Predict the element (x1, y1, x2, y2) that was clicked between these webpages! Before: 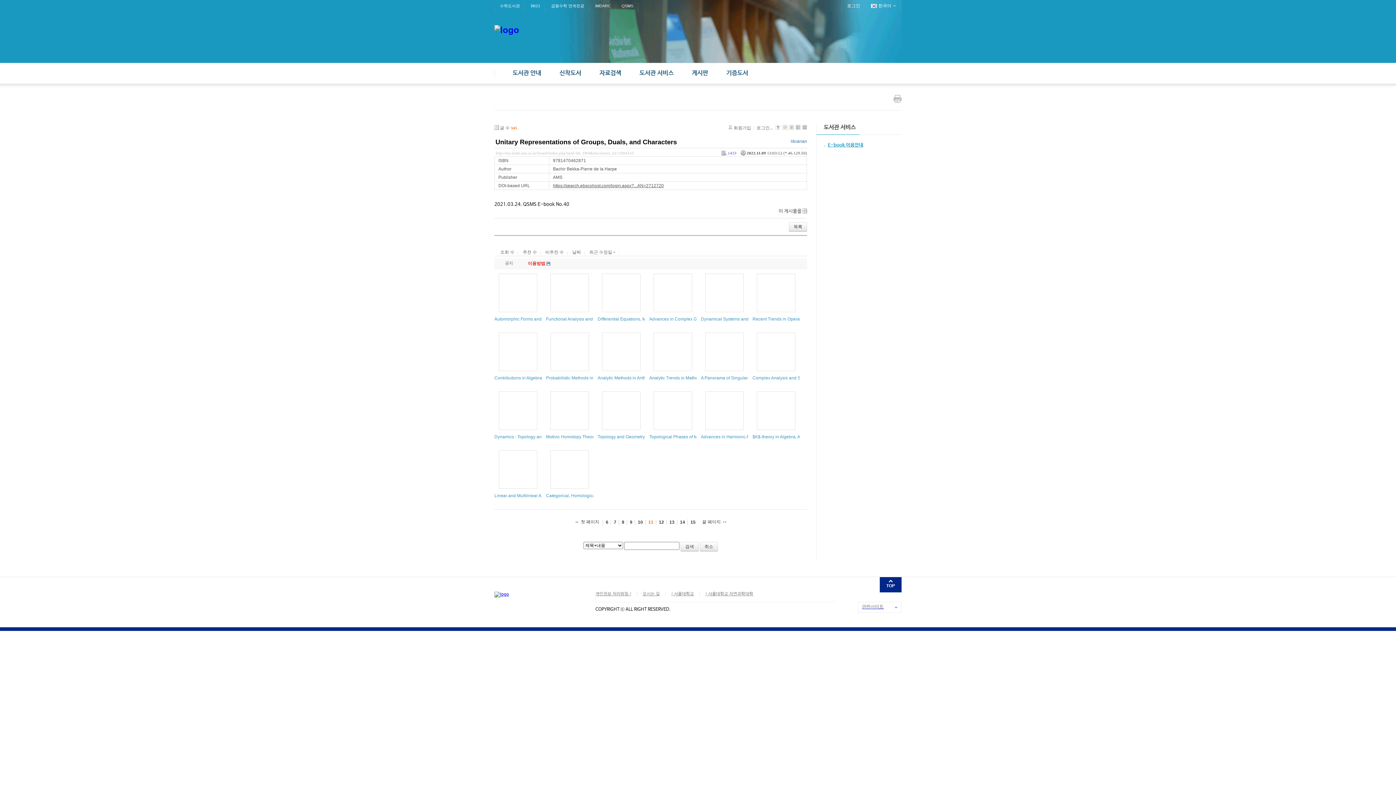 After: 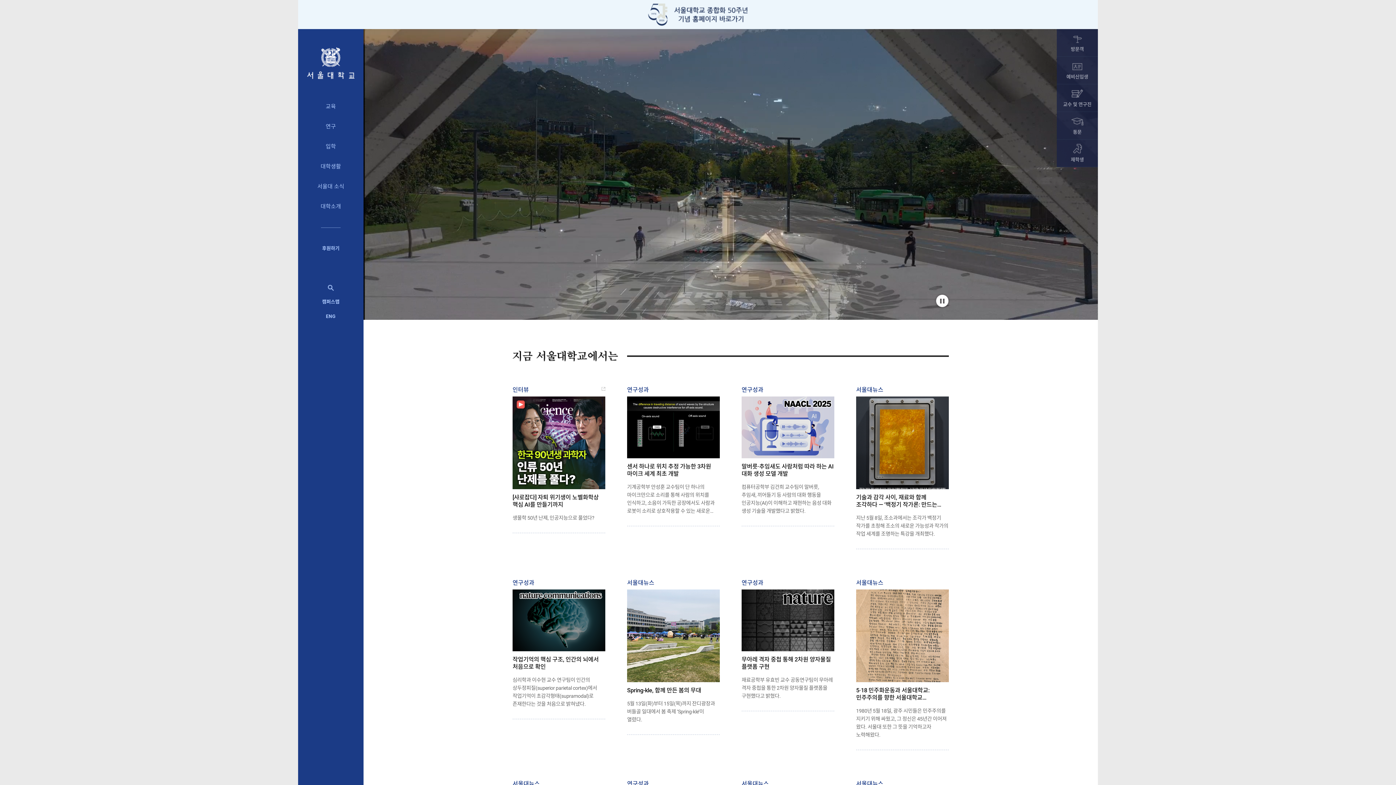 Action: label: | 서울대학교 bbox: (671, 592, 694, 597)